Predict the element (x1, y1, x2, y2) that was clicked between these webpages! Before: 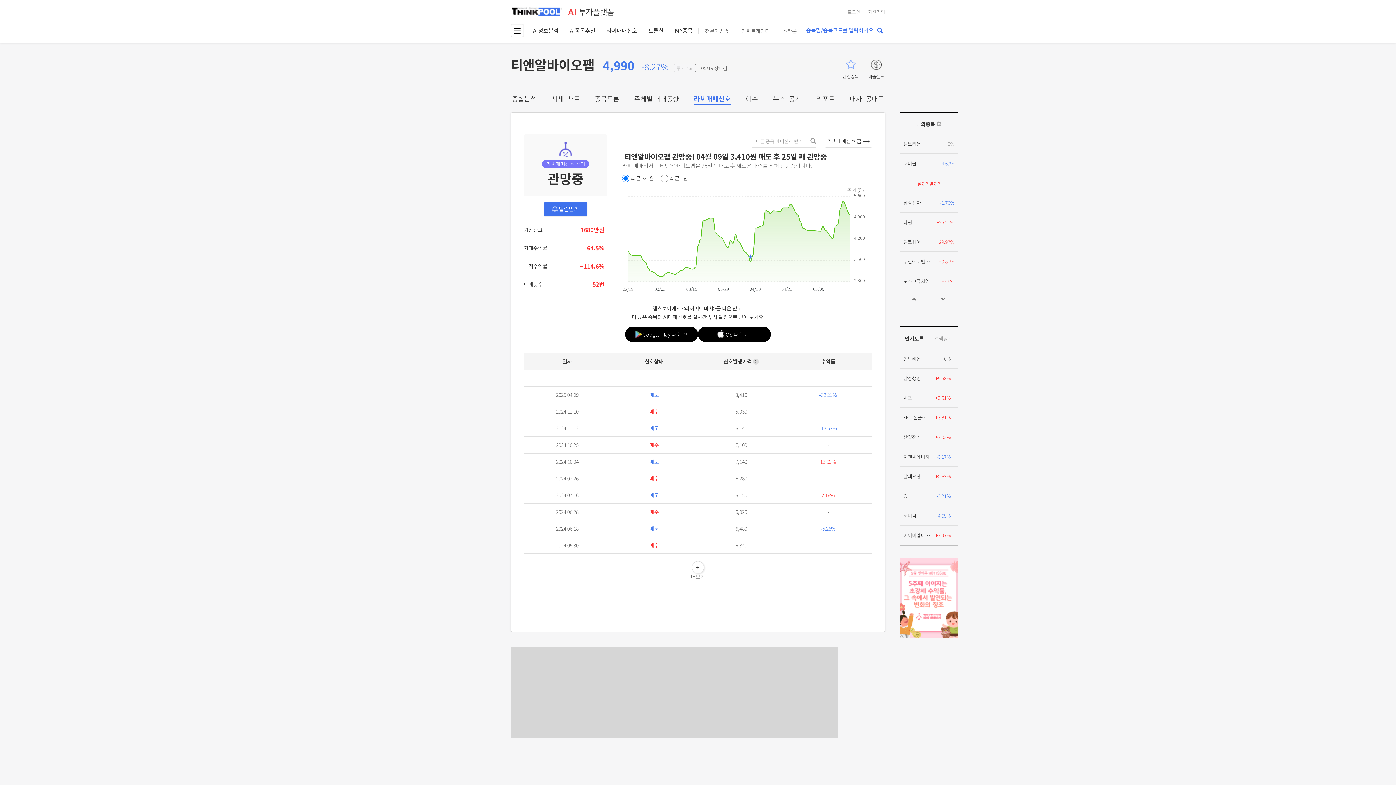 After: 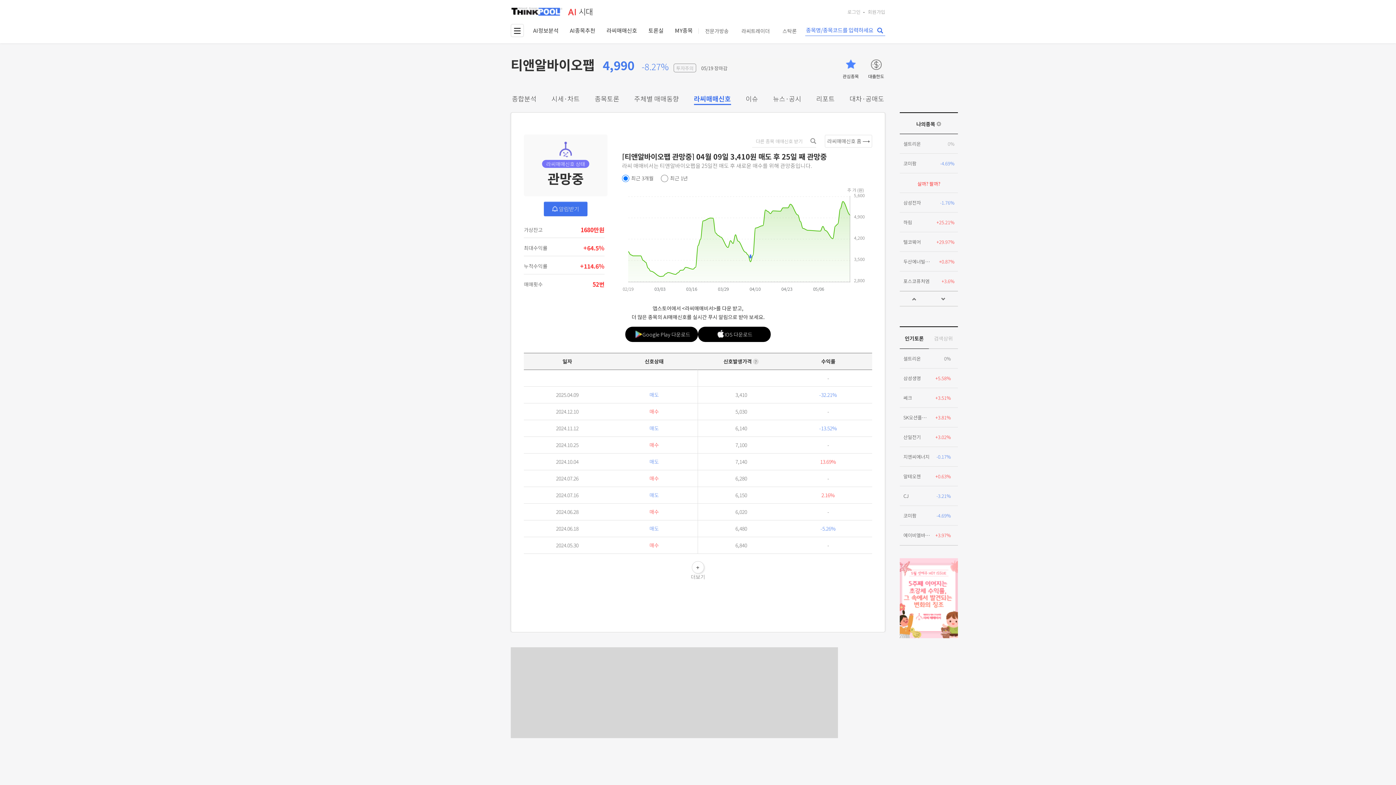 Action: bbox: (841, 57, 860, 78) label: 관심종목